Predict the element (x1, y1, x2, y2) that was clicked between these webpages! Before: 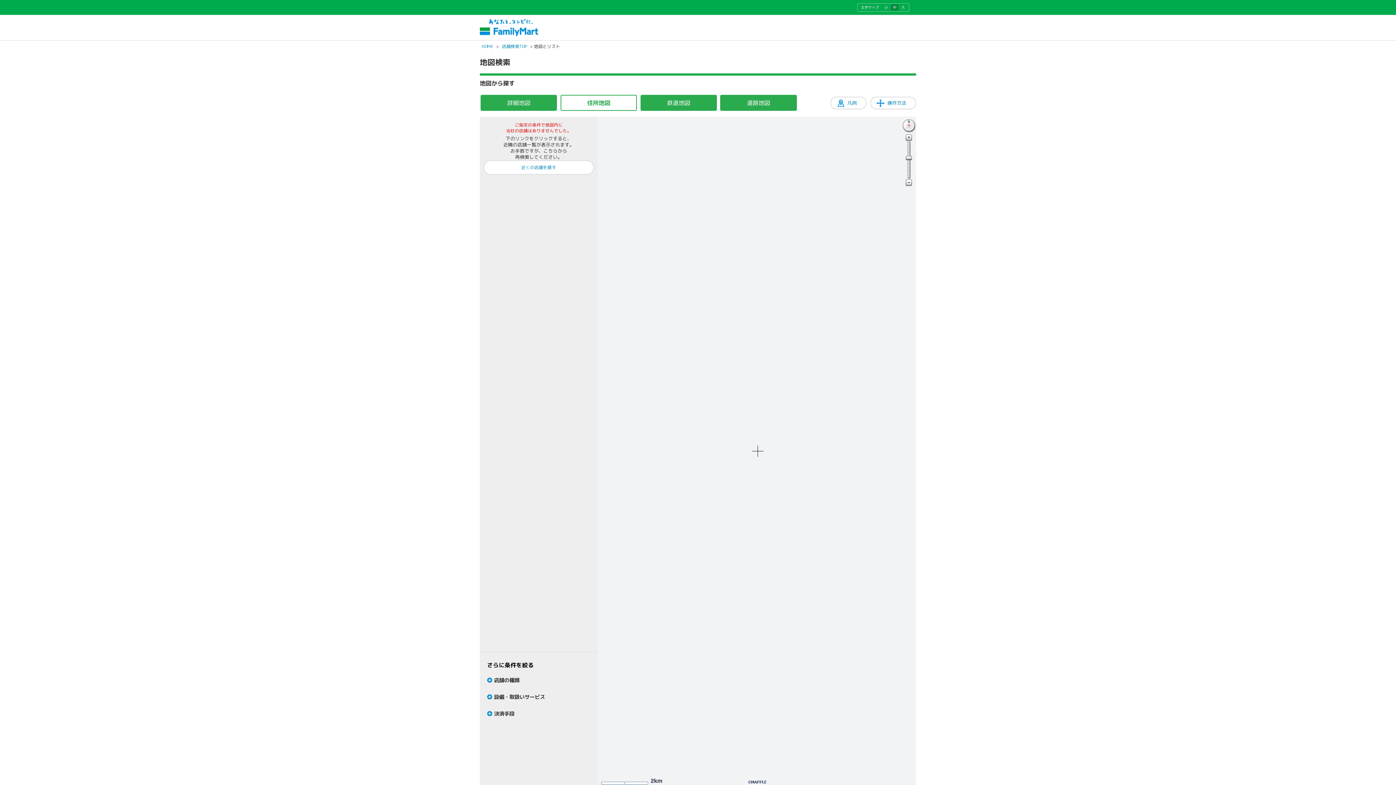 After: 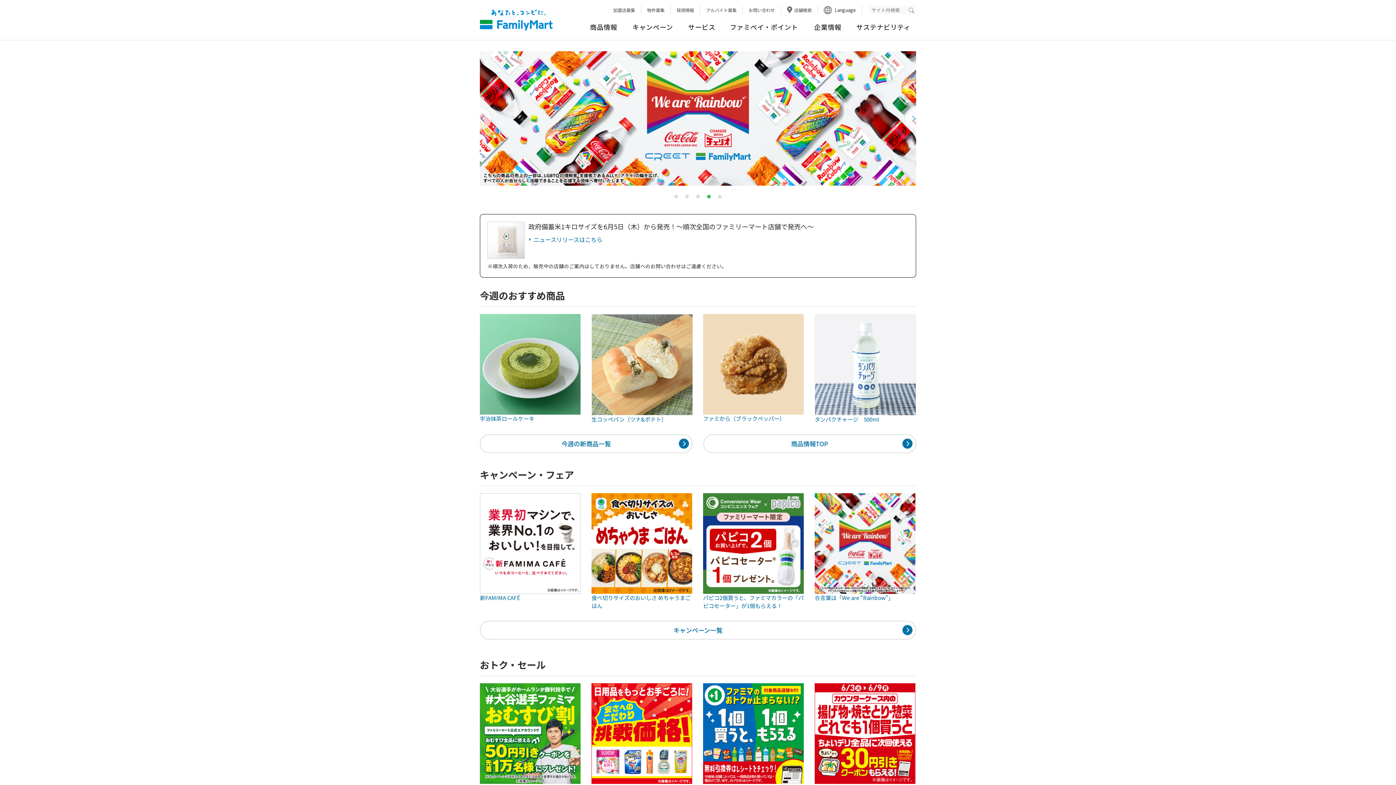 Action: bbox: (480, 32, 538, 40)